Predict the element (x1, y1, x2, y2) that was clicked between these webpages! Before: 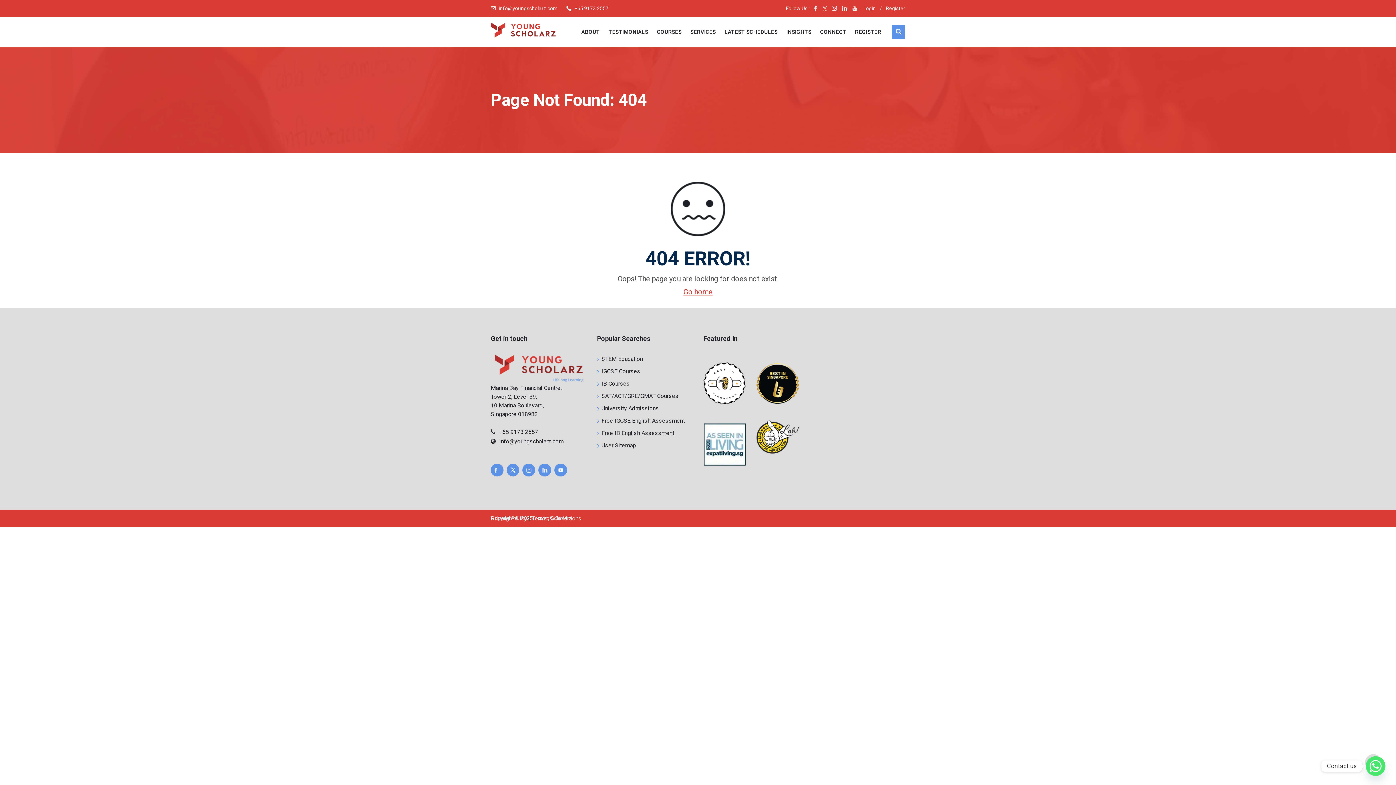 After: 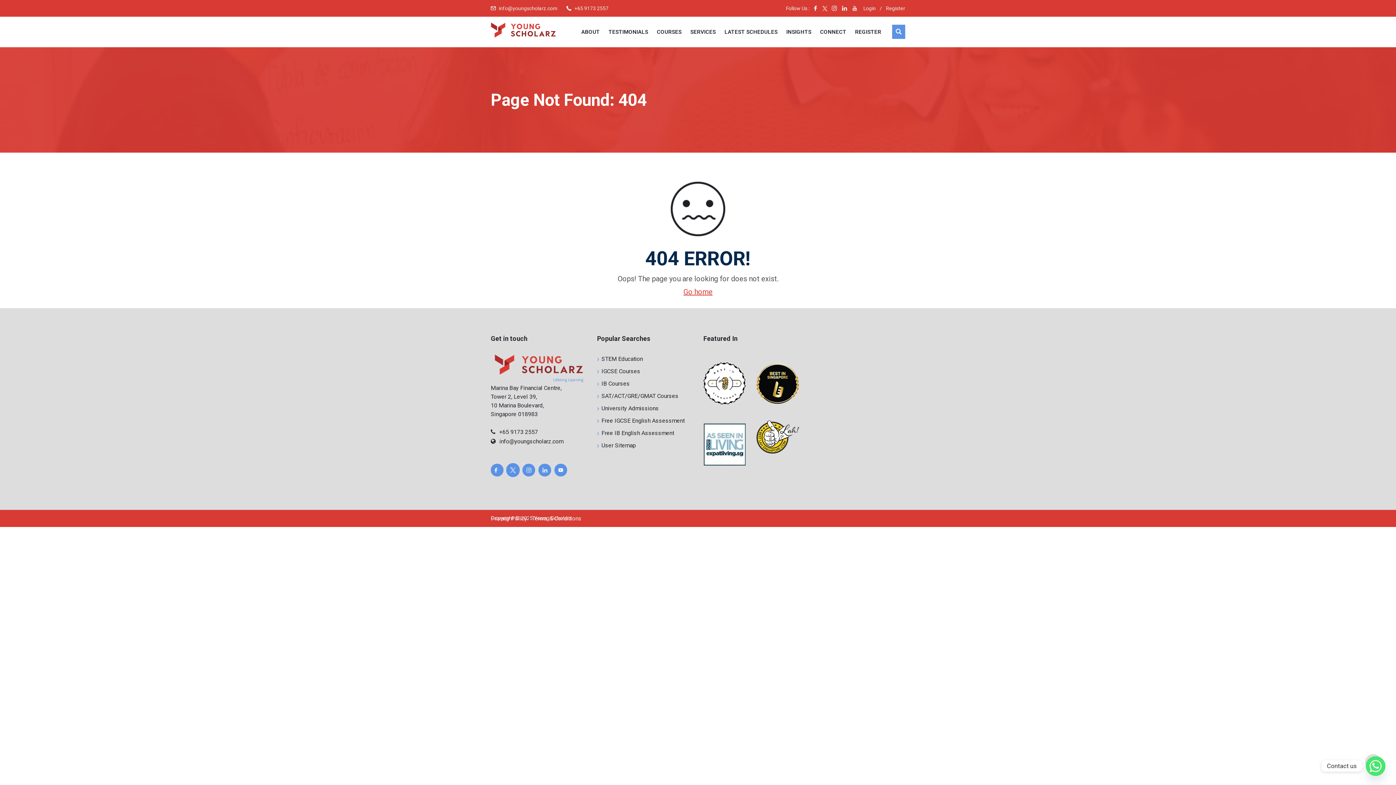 Action: bbox: (510, 467, 515, 473)